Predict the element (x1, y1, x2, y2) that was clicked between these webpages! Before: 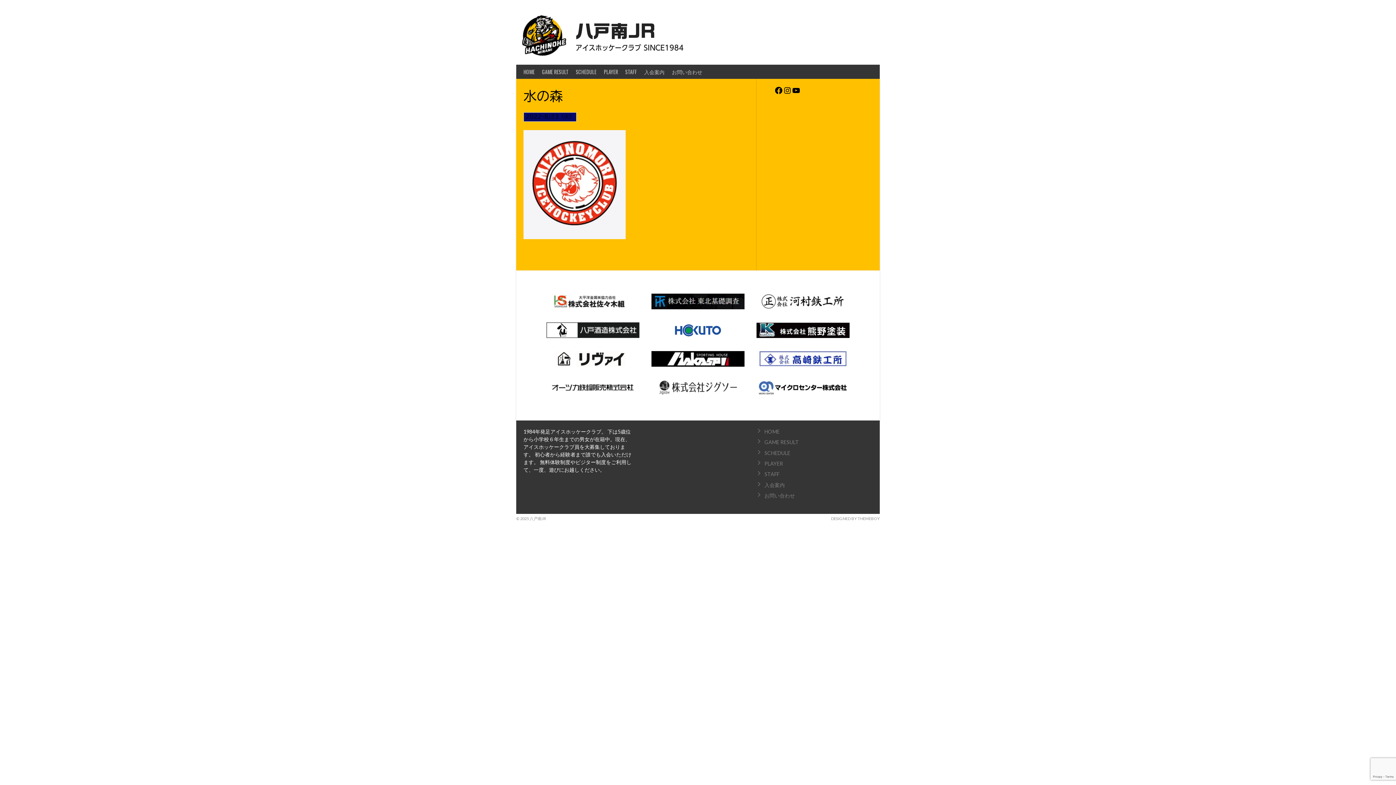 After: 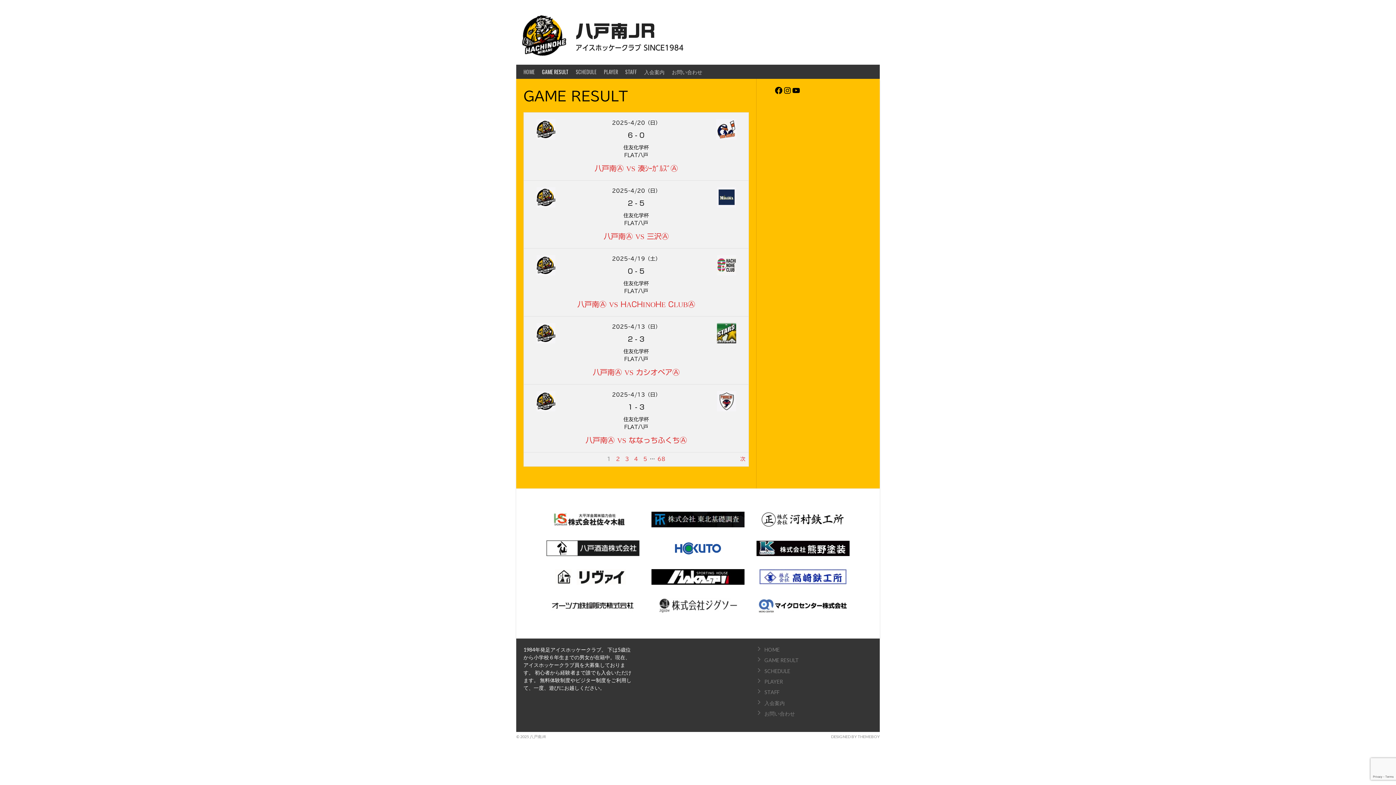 Action: label: GAME RESULT bbox: (538, 64, 572, 78)